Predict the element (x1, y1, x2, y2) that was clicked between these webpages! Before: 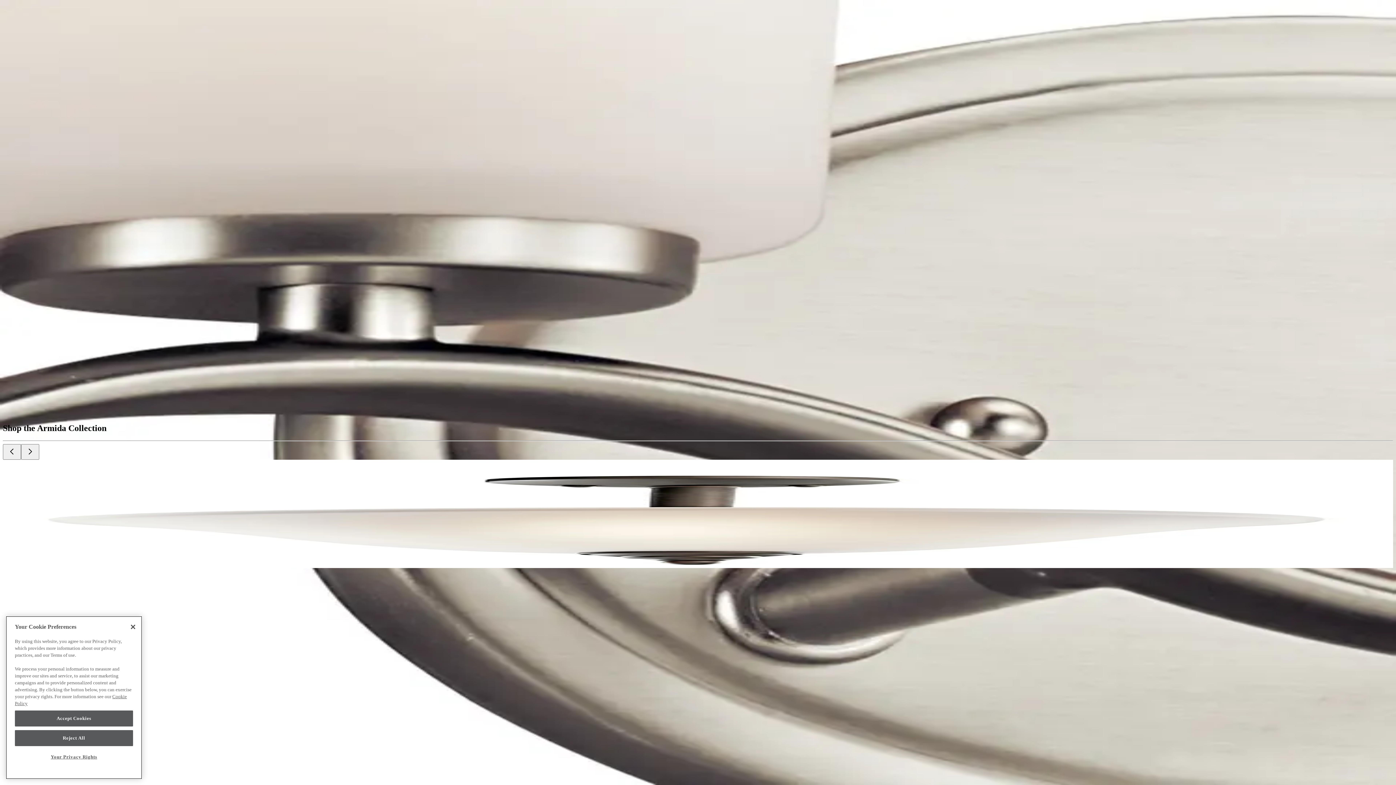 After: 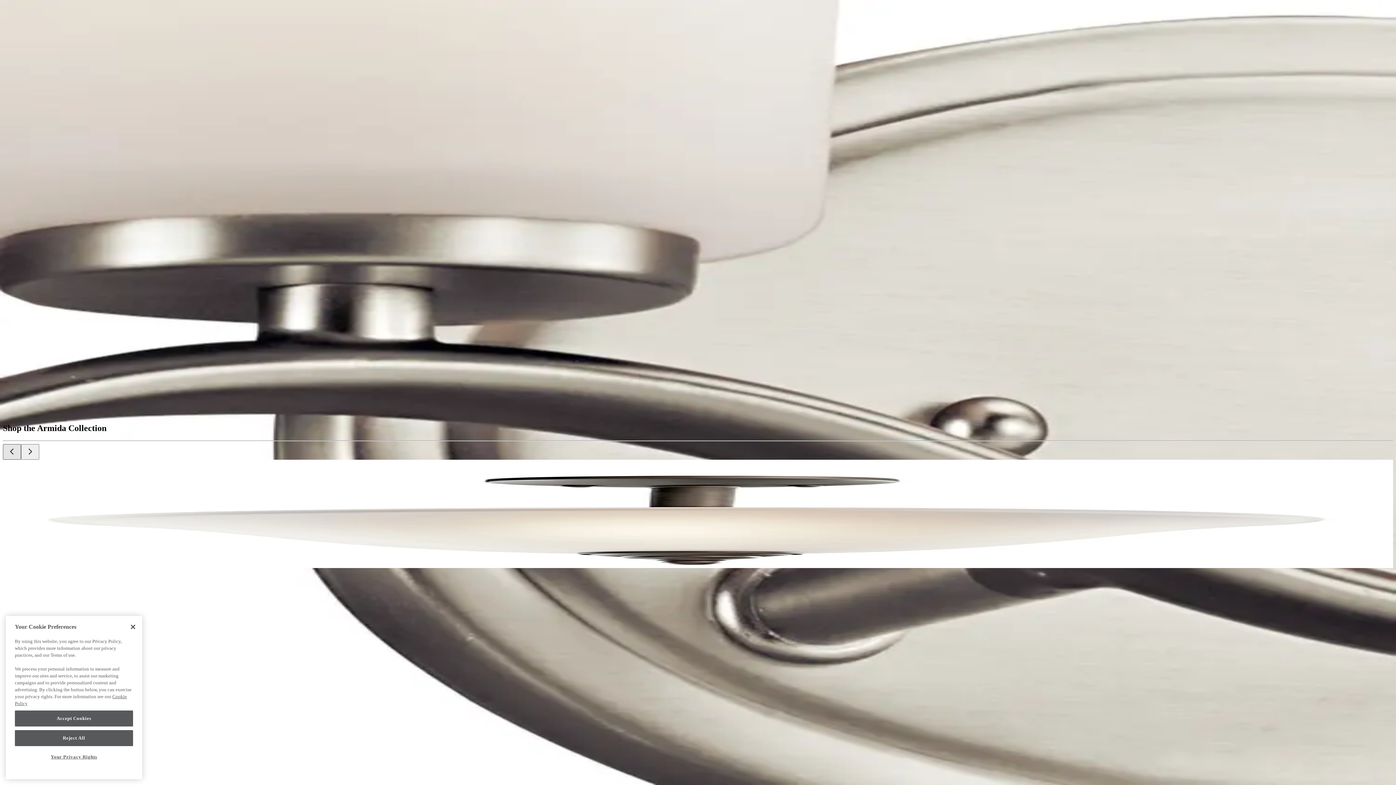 Action: label: Previous bbox: (2, 444, 21, 459)